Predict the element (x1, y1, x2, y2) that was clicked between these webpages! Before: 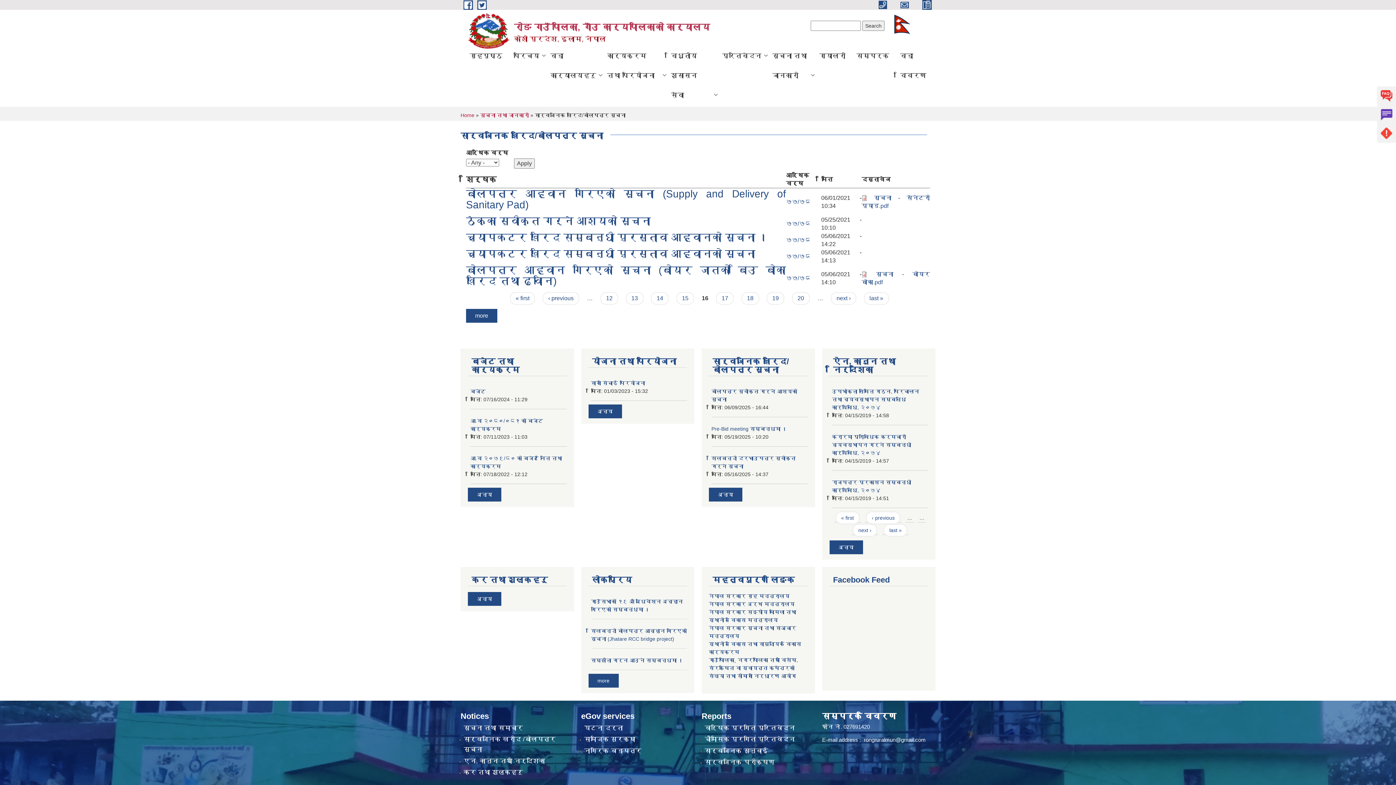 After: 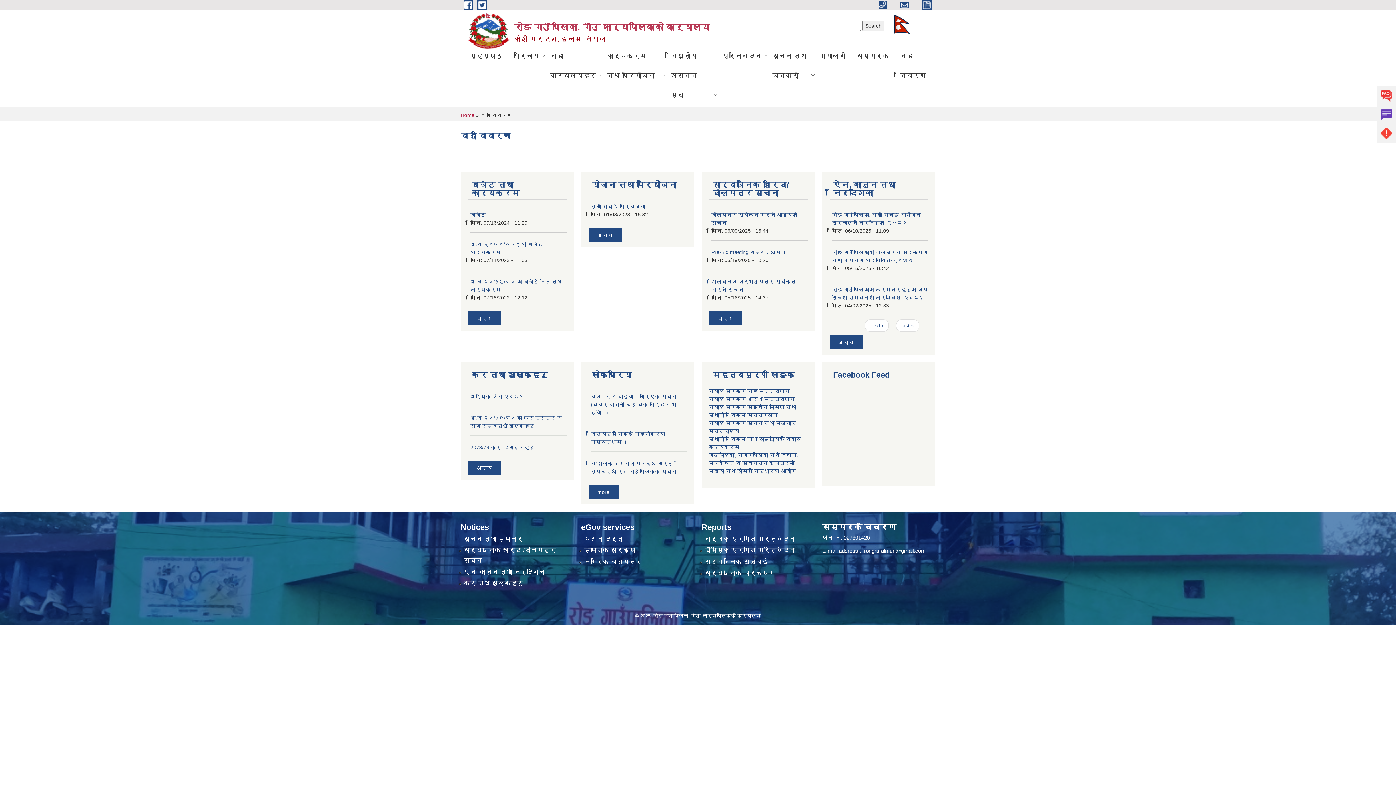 Action: bbox: (894, 45, 932, 85) label: वडा विवरण